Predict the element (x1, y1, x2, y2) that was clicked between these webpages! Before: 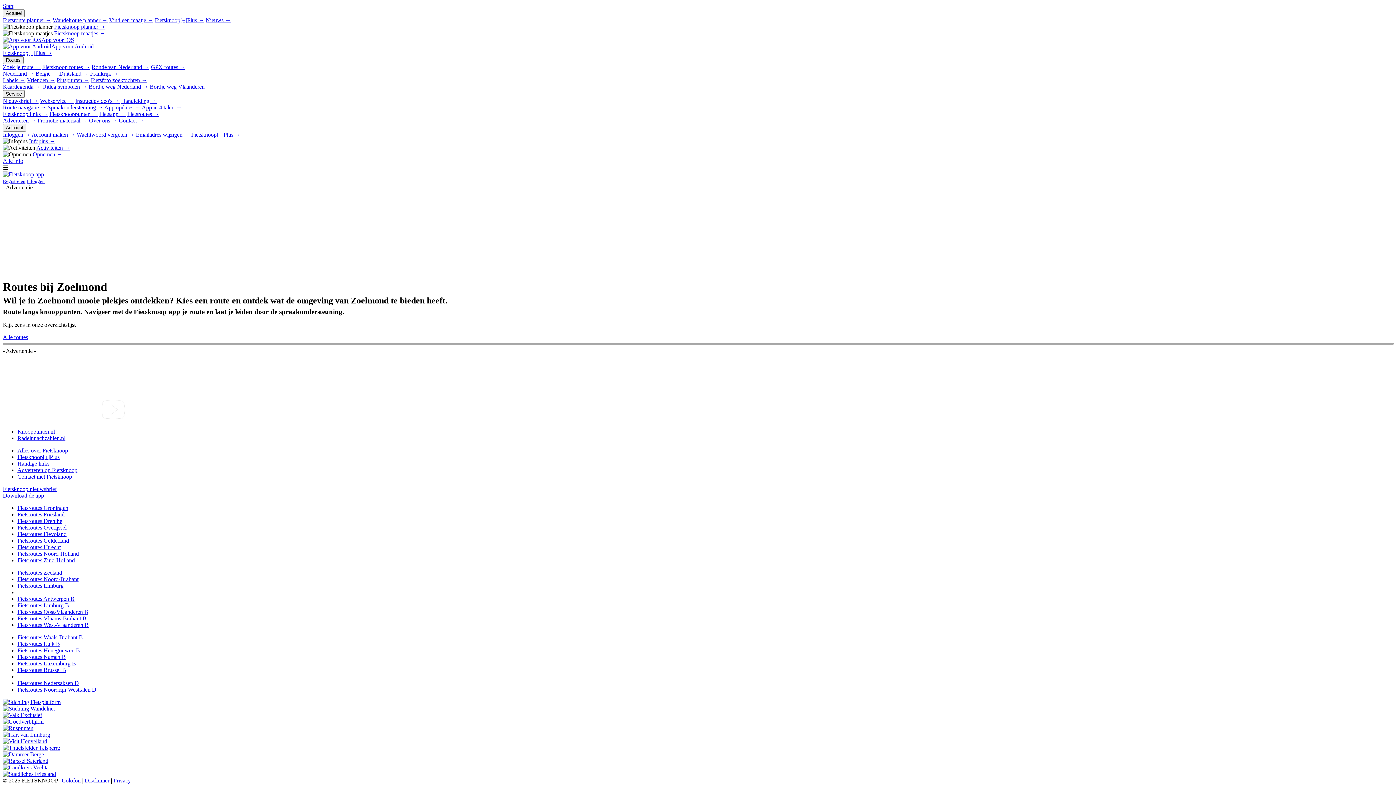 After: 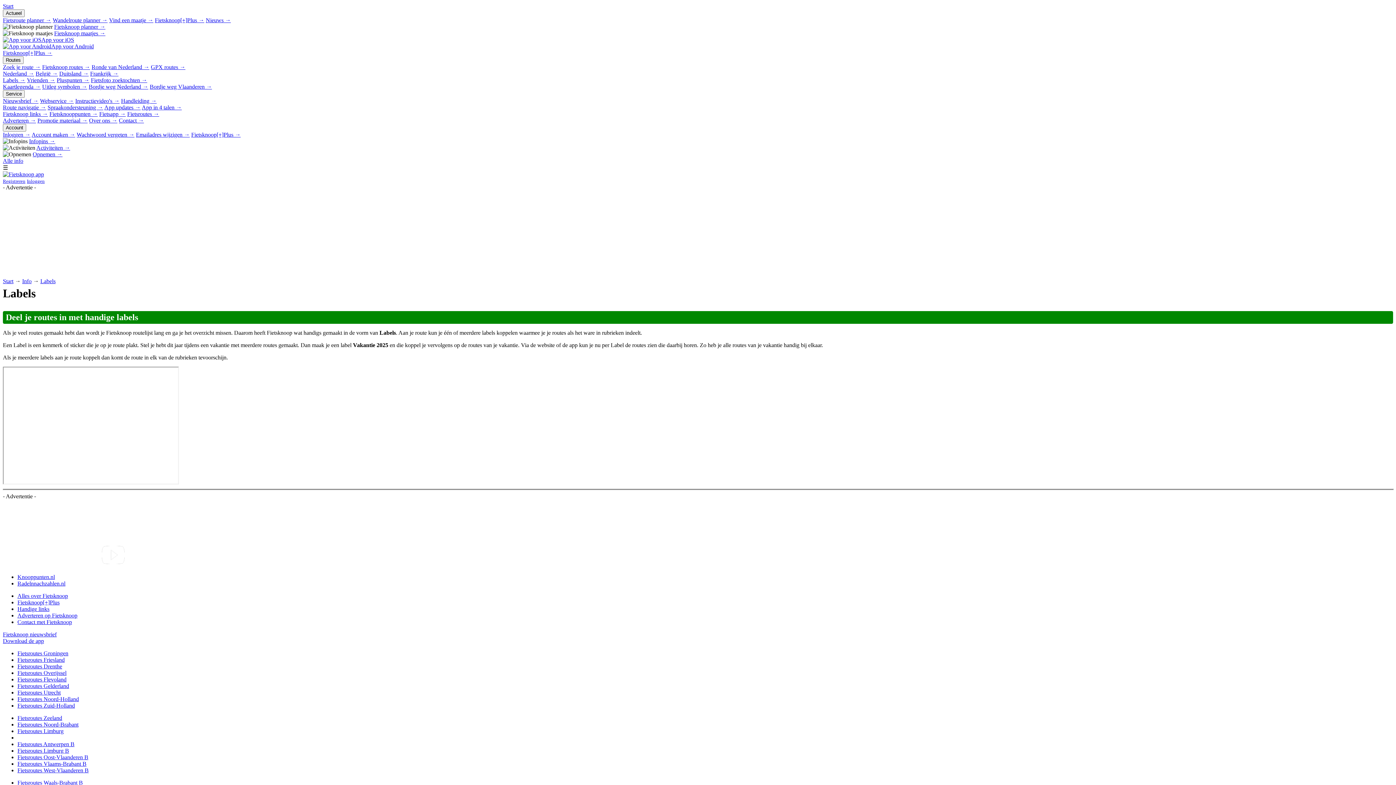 Action: label: Labels → bbox: (2, 77, 25, 83)